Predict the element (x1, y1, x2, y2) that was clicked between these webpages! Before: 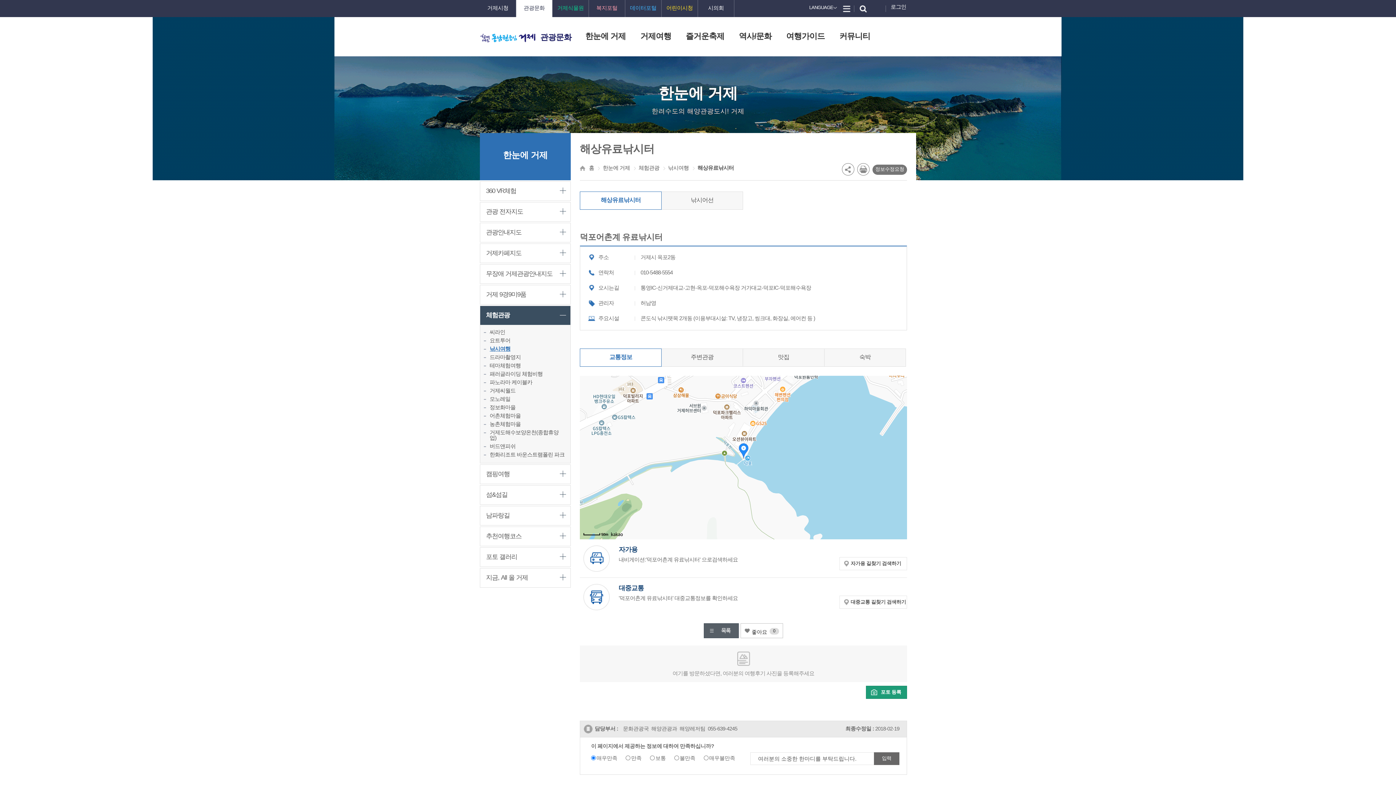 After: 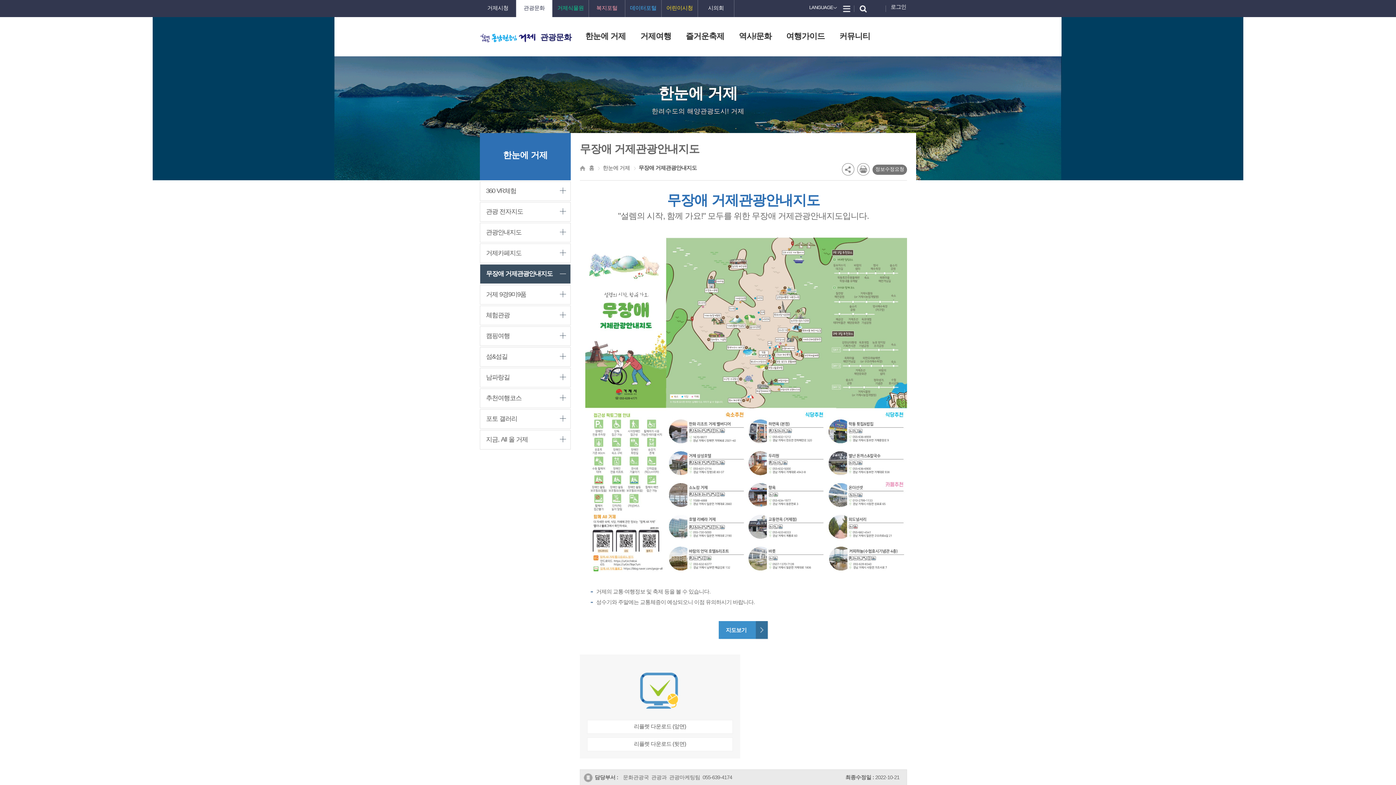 Action: bbox: (480, 264, 570, 283) label: 무장애 거제관광안내지도